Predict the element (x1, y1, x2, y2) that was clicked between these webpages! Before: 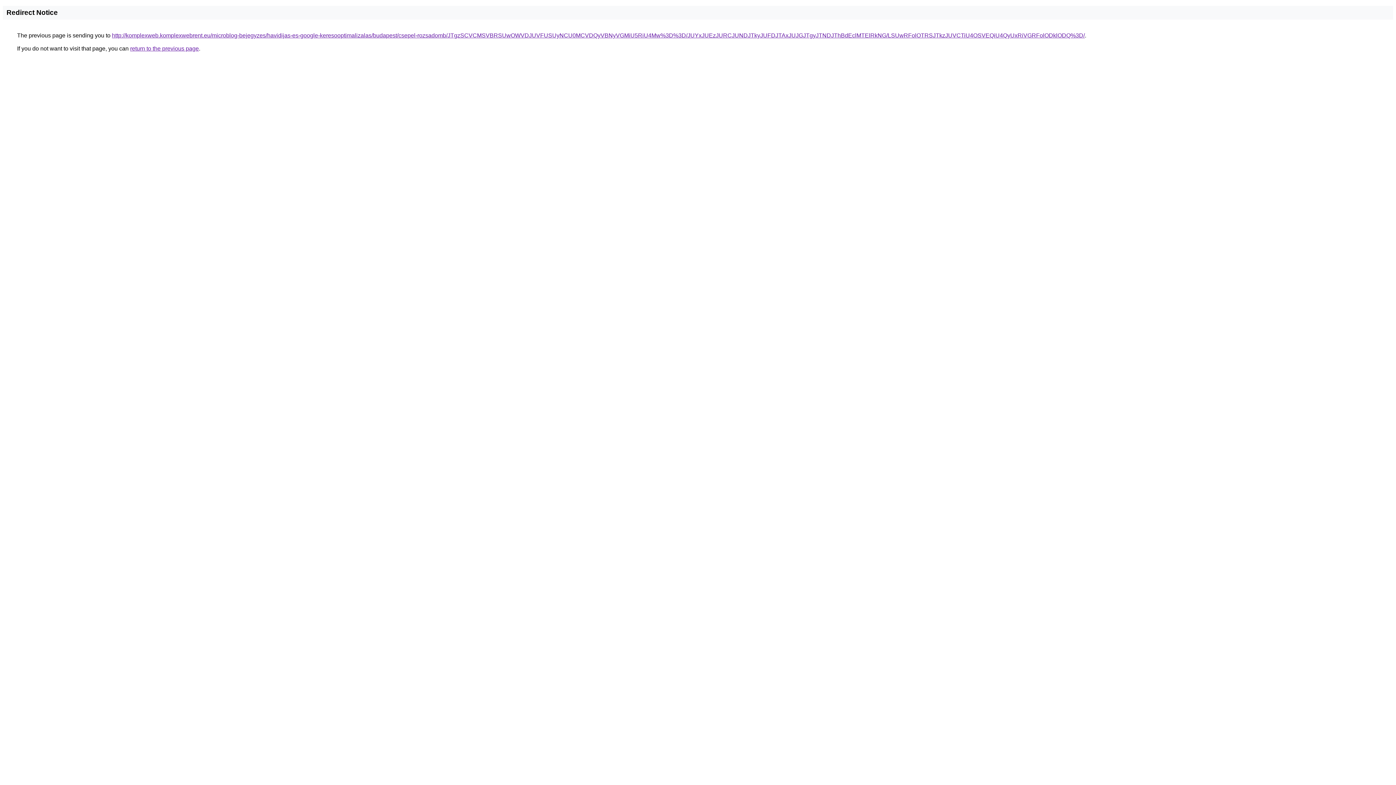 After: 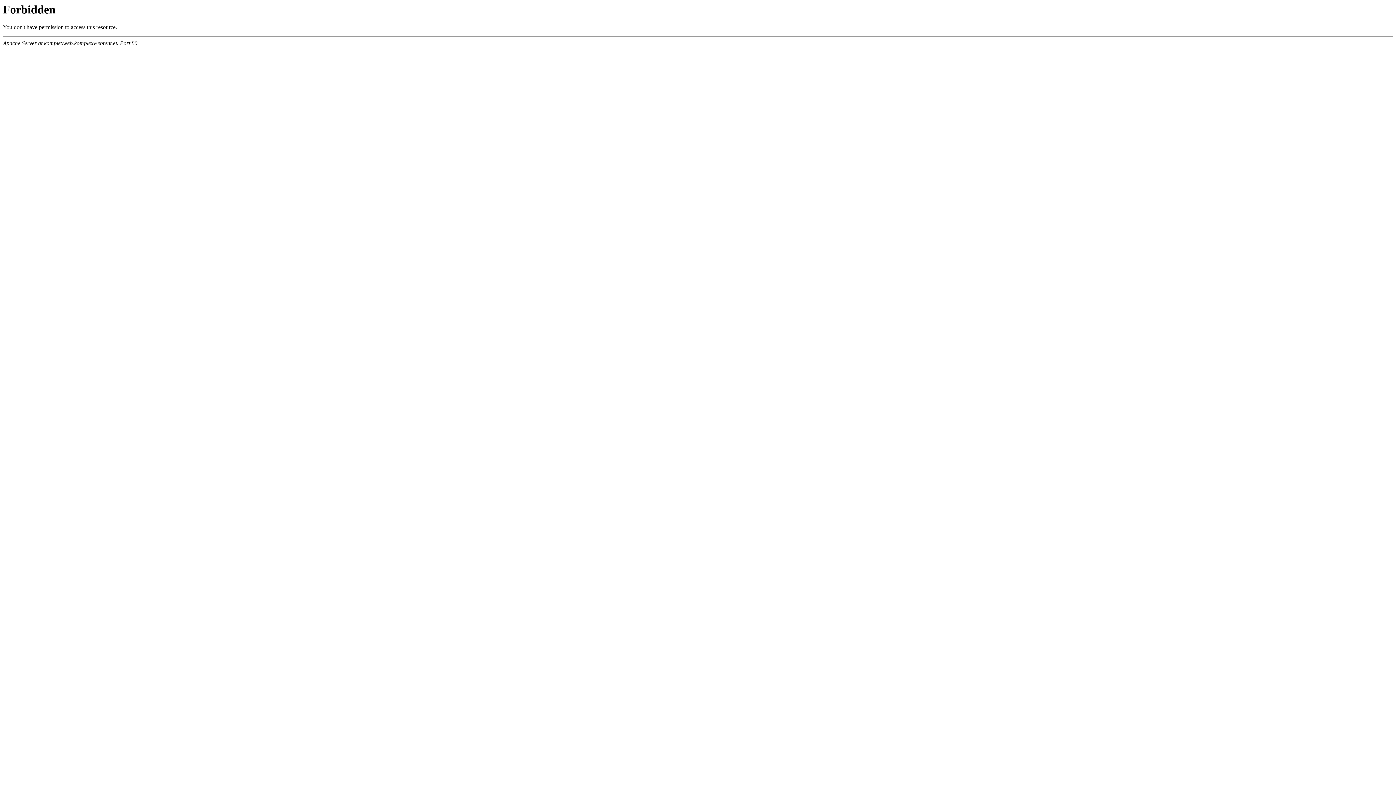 Action: bbox: (112, 32, 1085, 38) label: http://komplexweb.komplexwebrent.eu/microblog-bejegyzes/havidijas-es-google-keresooptimalizalas/budapest/csepel-rozsadomb/JTgzSCVCMSVBRSUwOWVDJUVFUSUyNCU0MCVDQyVBNyVGMiU5RiU4Mw%3D%3D/JUYxJUEzJURCJUNDJTkyJUFDJTAxJUJGJTgyJTNDJThBdEclMTElRkNG/LSUwRFolOTRSJTkzJUVCTiU4OSVEQiU4QyUxRiVGRFolODklODQ%3D/